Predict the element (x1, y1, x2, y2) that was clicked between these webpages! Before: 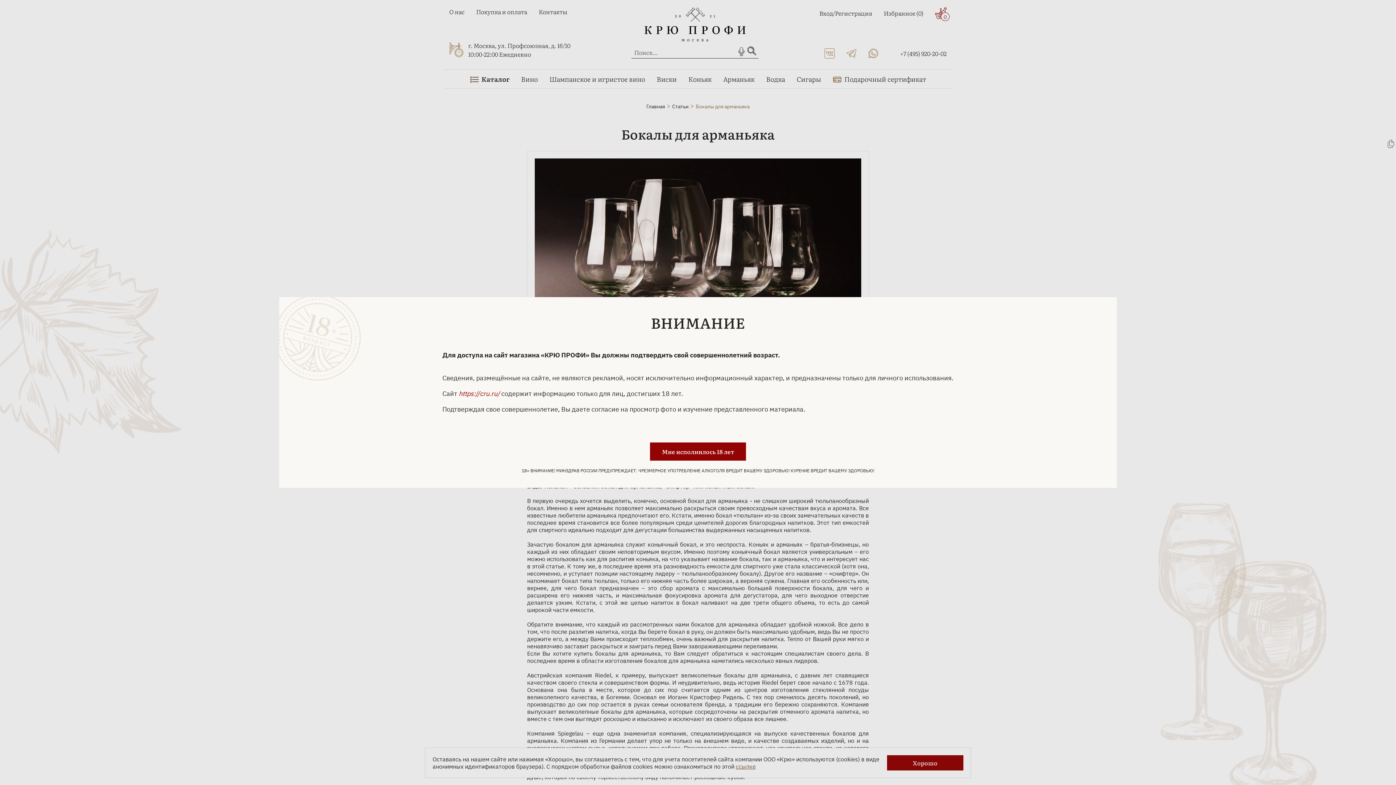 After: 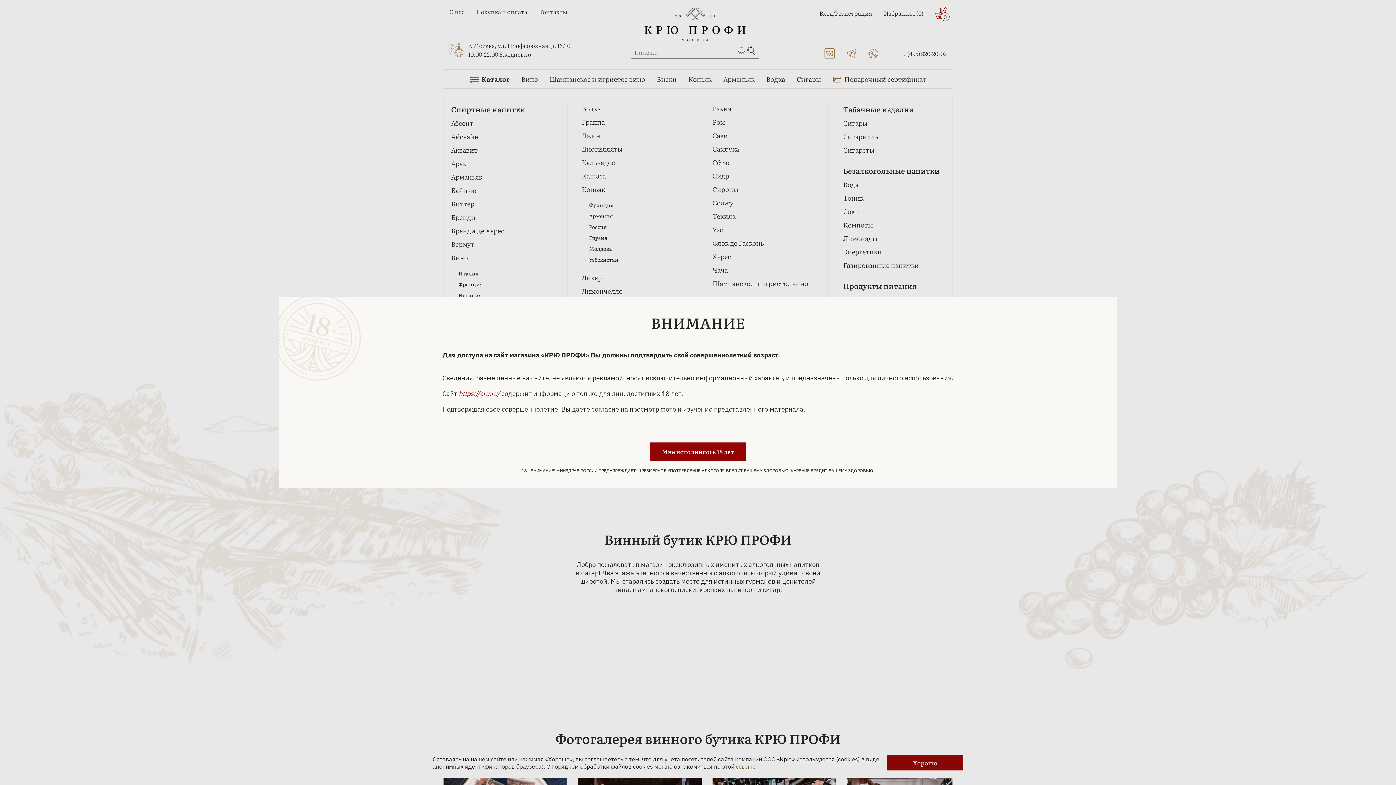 Action: bbox: (458, 389, 500, 398) label: https://cru.ru/